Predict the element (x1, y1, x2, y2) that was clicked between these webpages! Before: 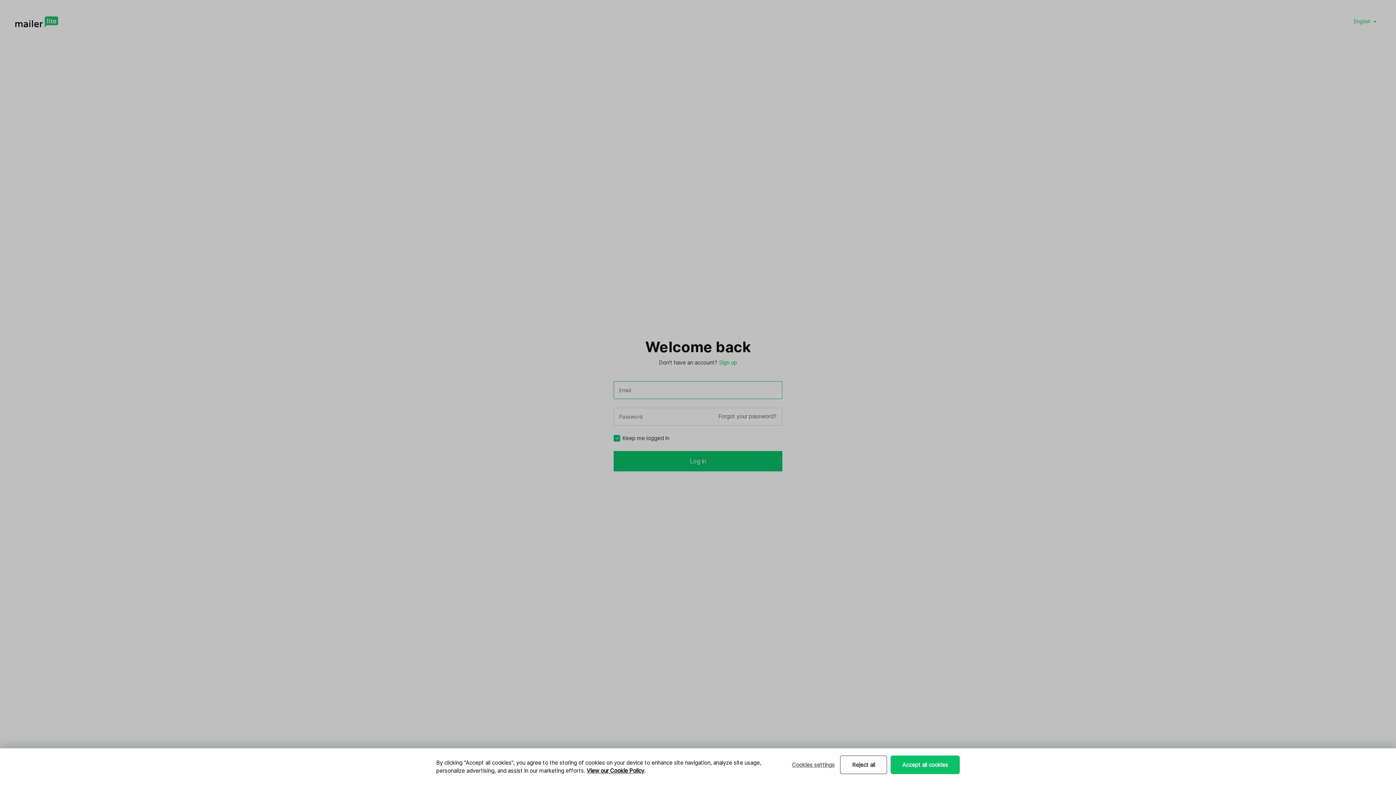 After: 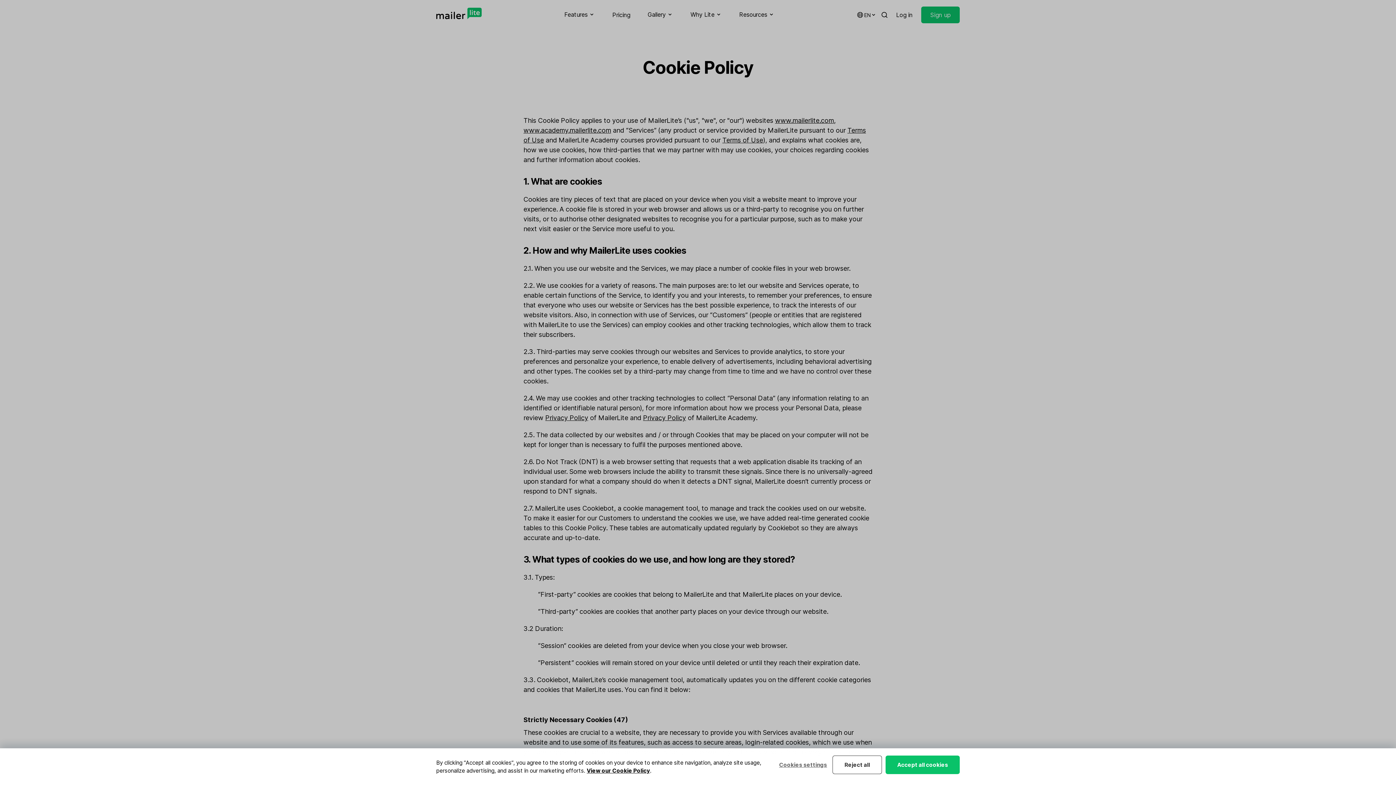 Action: label: View our Cookie Policy bbox: (586, 767, 644, 774)